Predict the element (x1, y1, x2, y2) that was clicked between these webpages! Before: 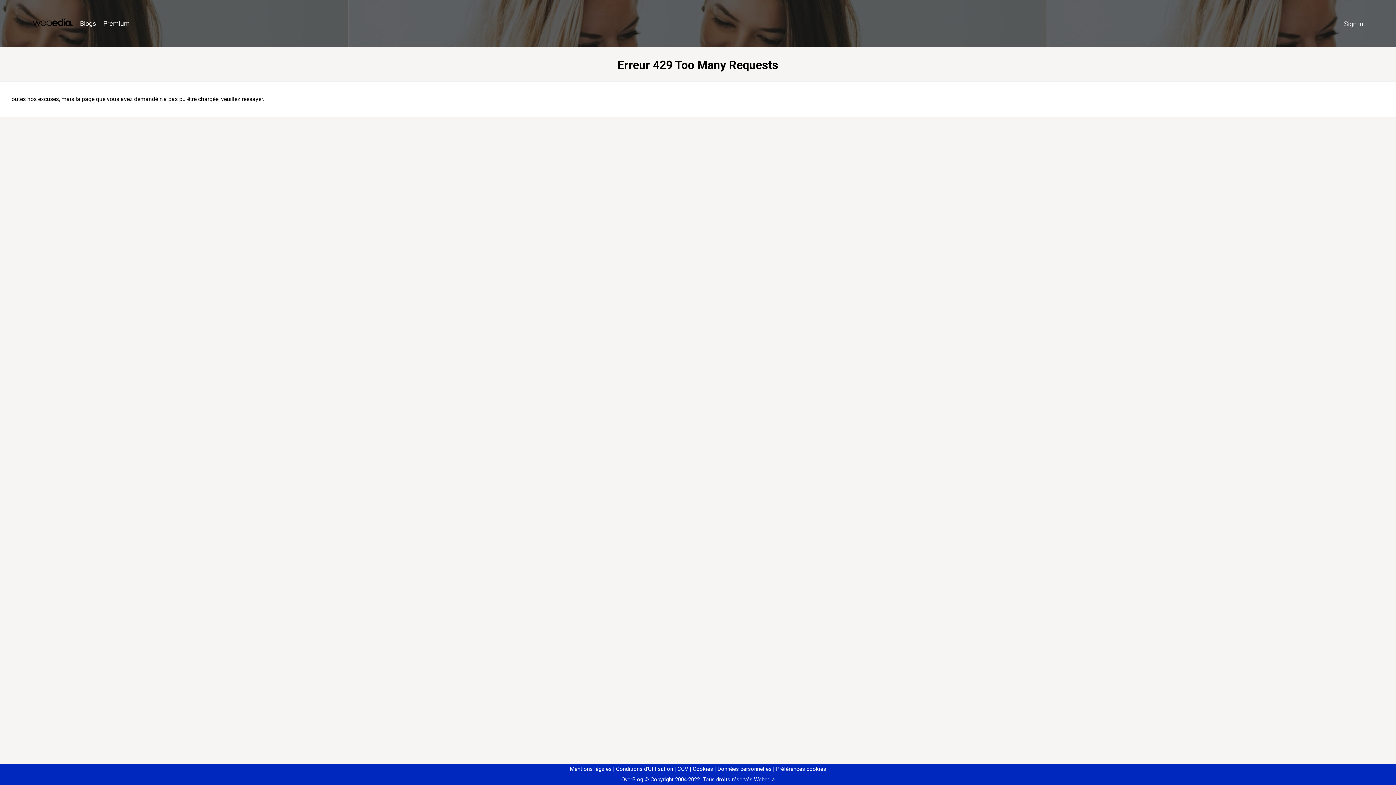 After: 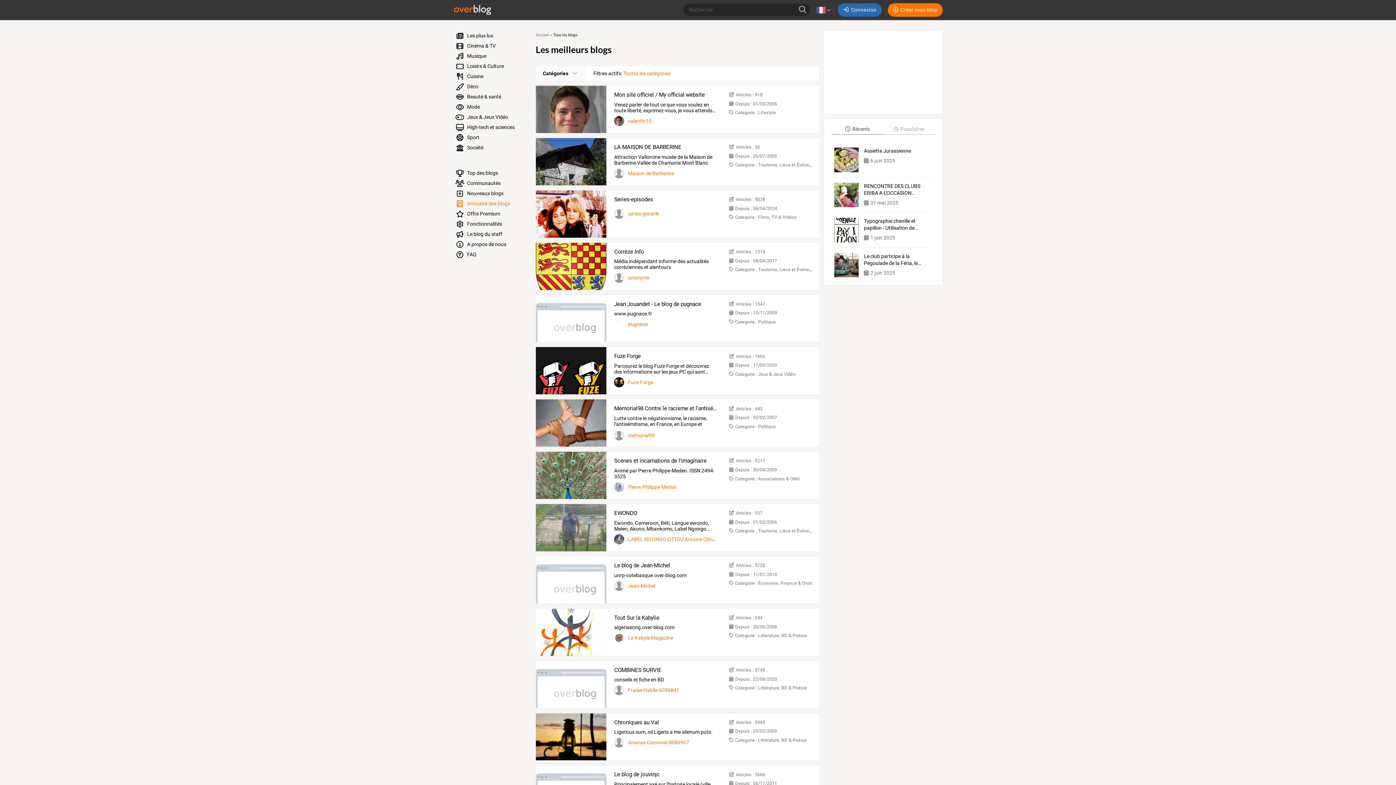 Action: label: Blogs bbox: (76, 16, 99, 31)